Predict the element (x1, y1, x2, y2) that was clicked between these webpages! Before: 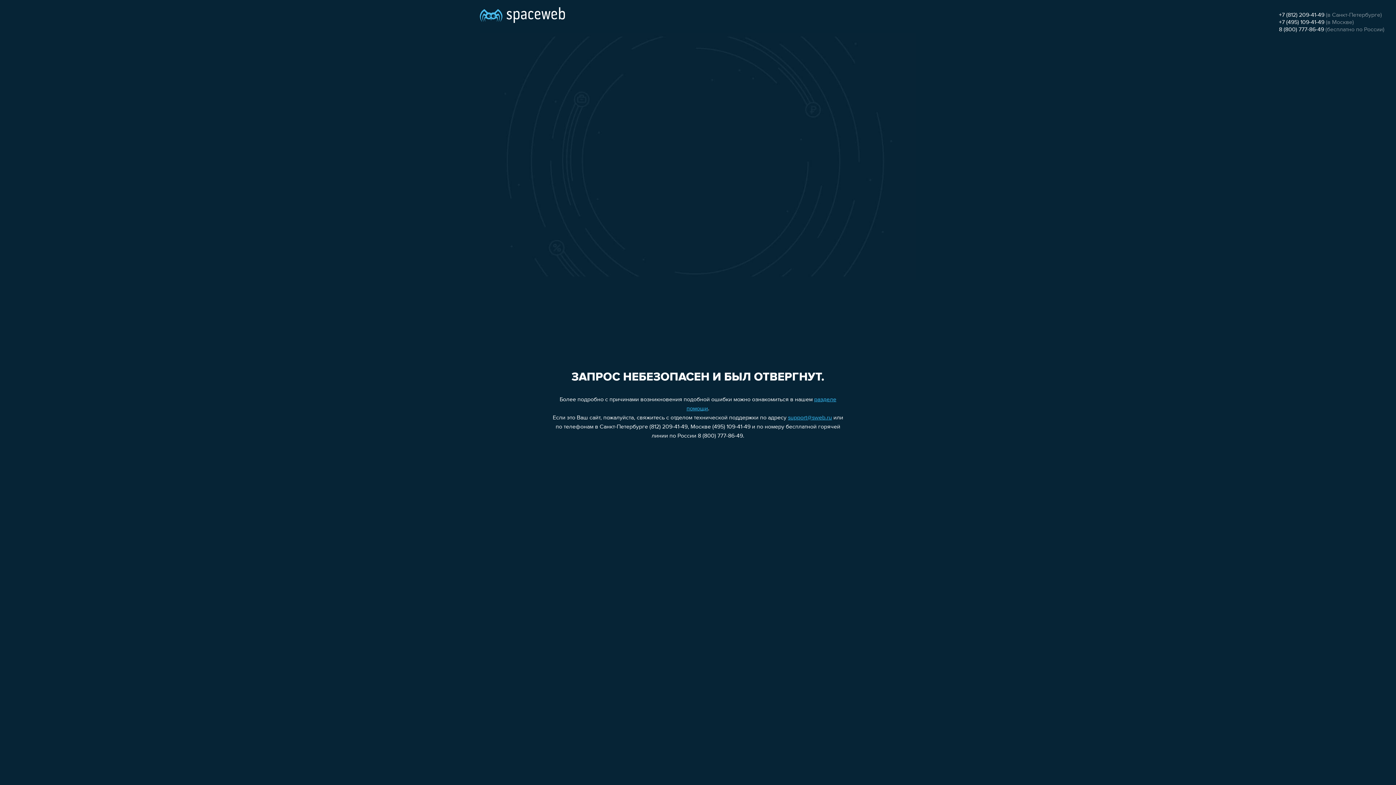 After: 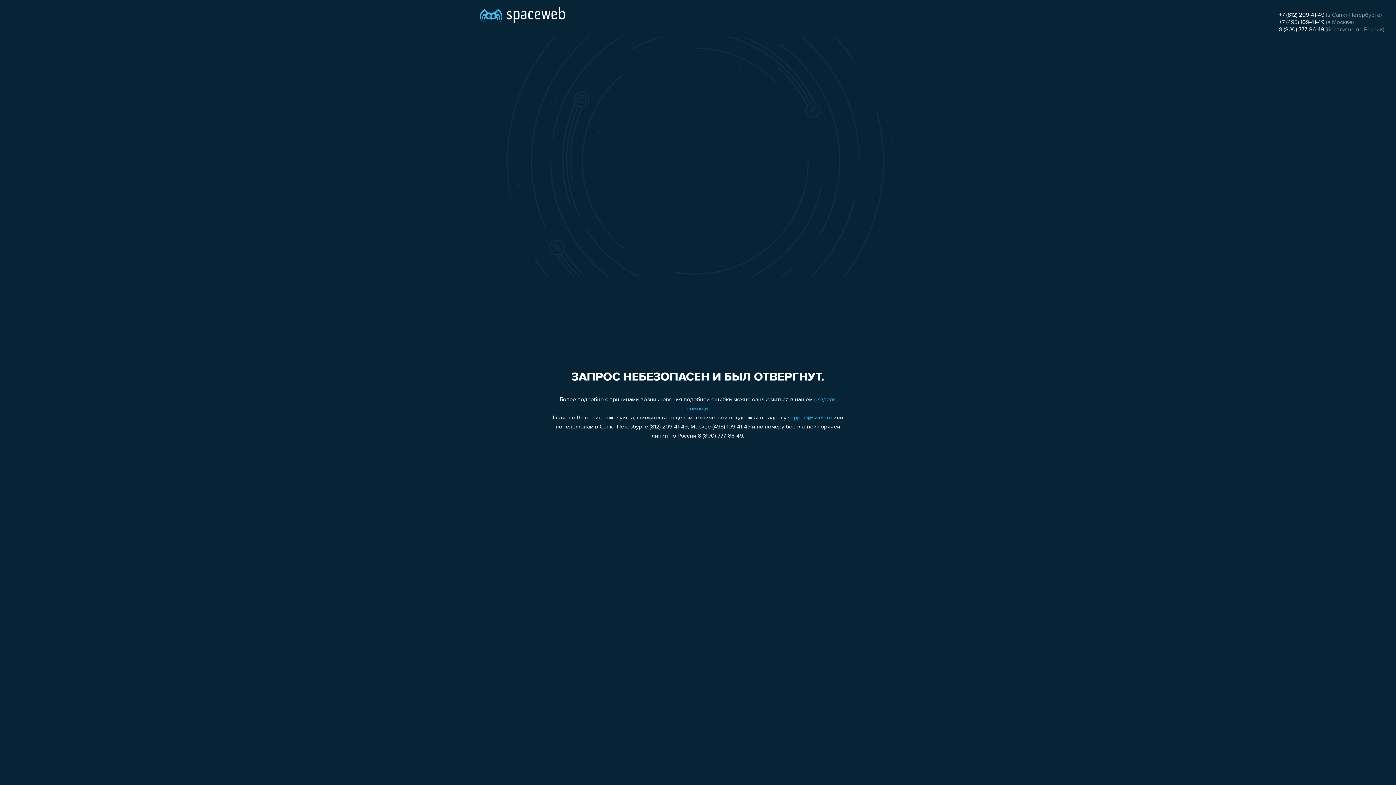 Action: bbox: (788, 415, 832, 421) label: support@sweb.ru